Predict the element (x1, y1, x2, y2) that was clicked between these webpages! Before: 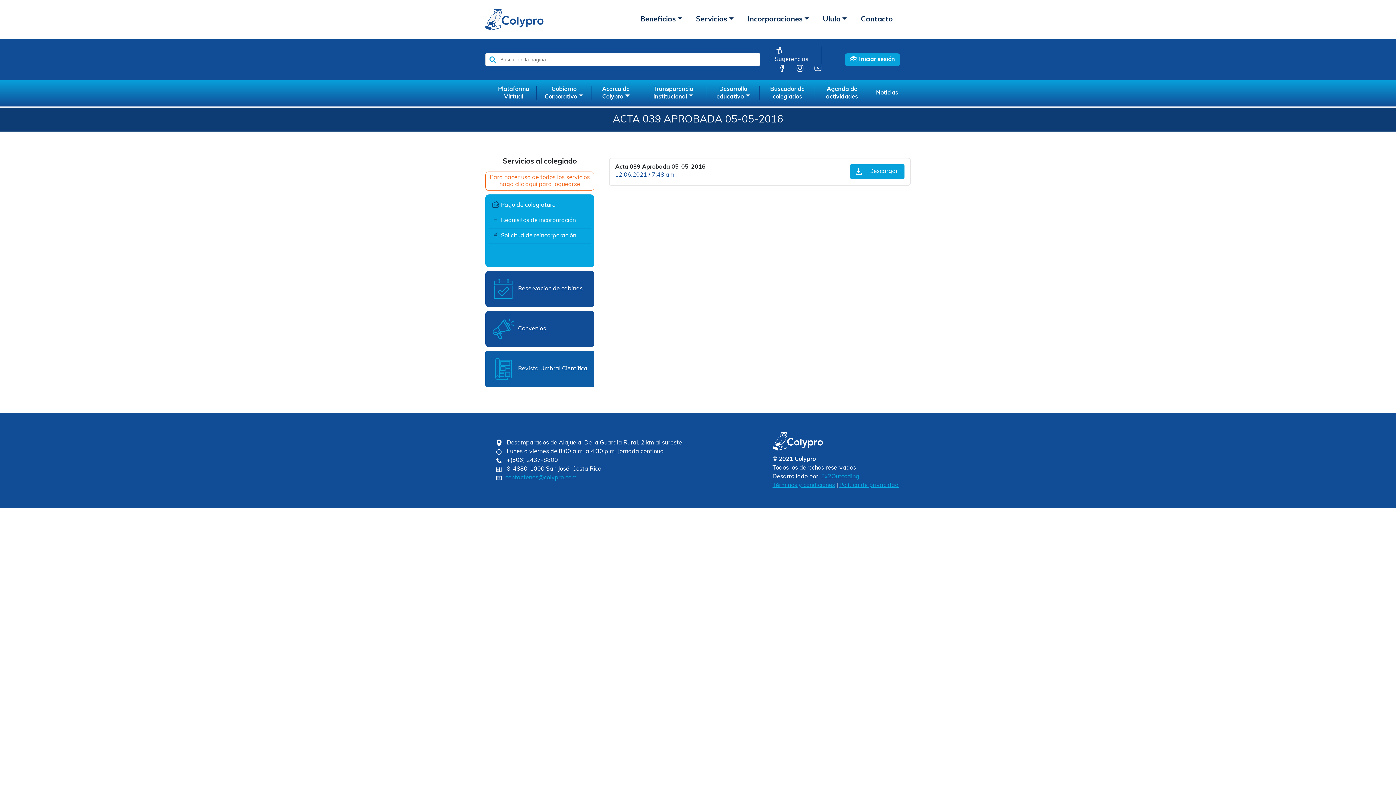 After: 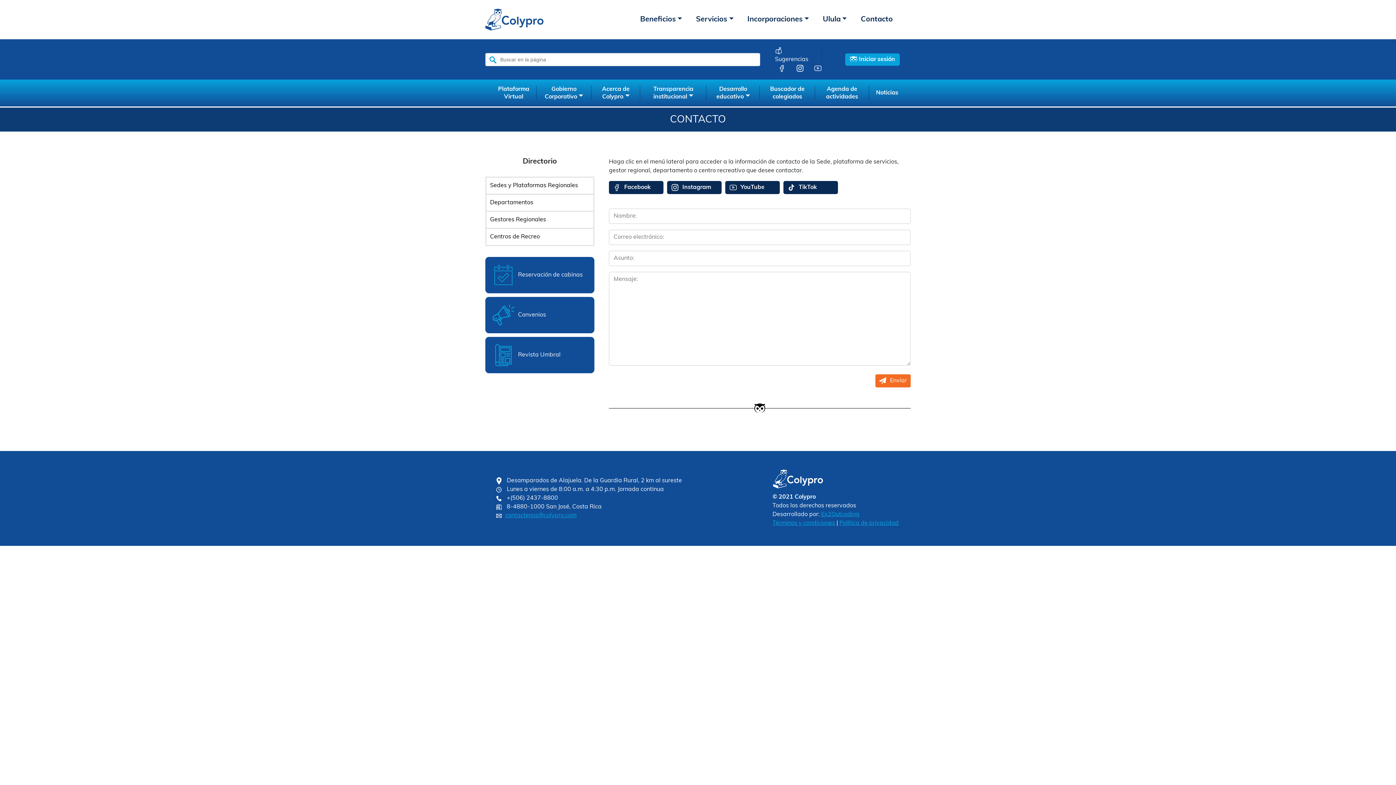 Action: label: Contacto bbox: (854, 11, 900, 28)